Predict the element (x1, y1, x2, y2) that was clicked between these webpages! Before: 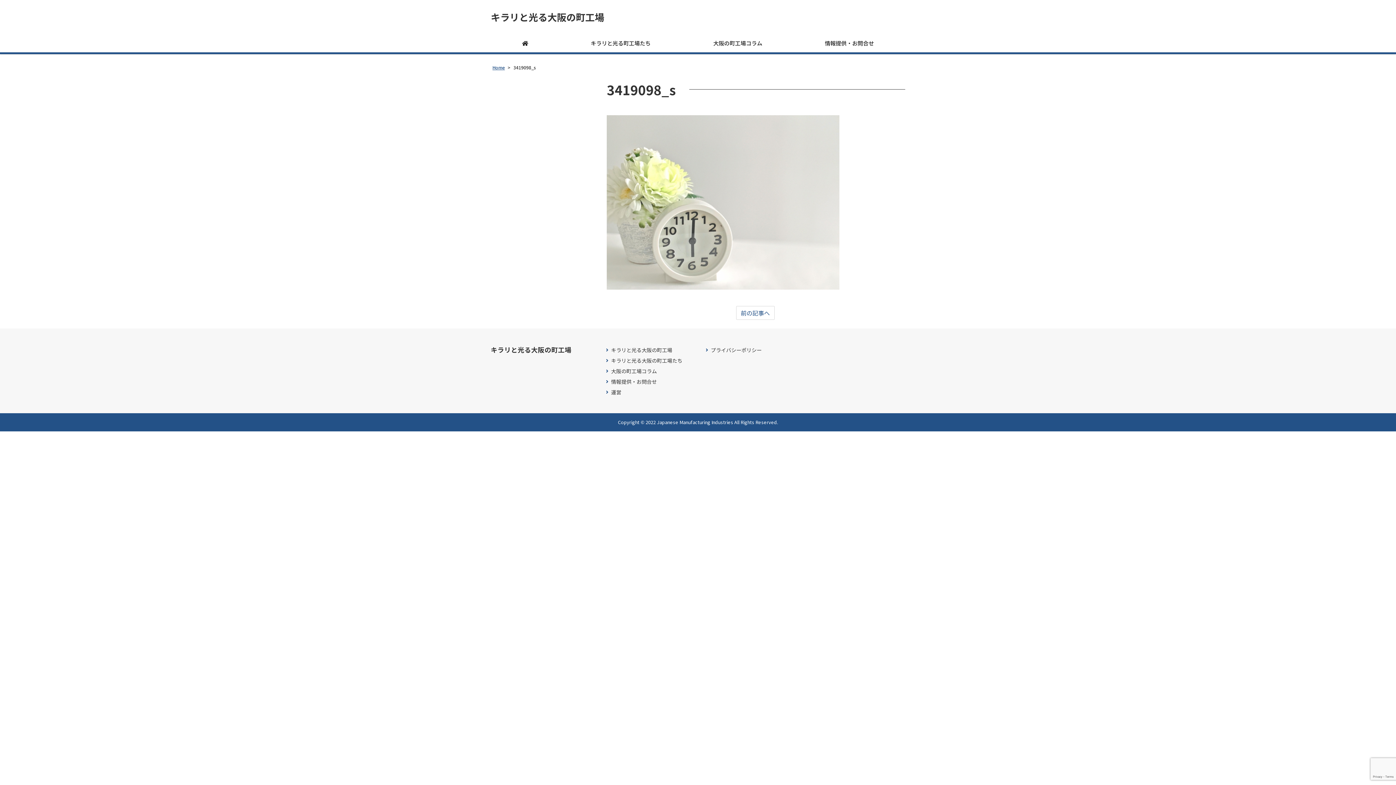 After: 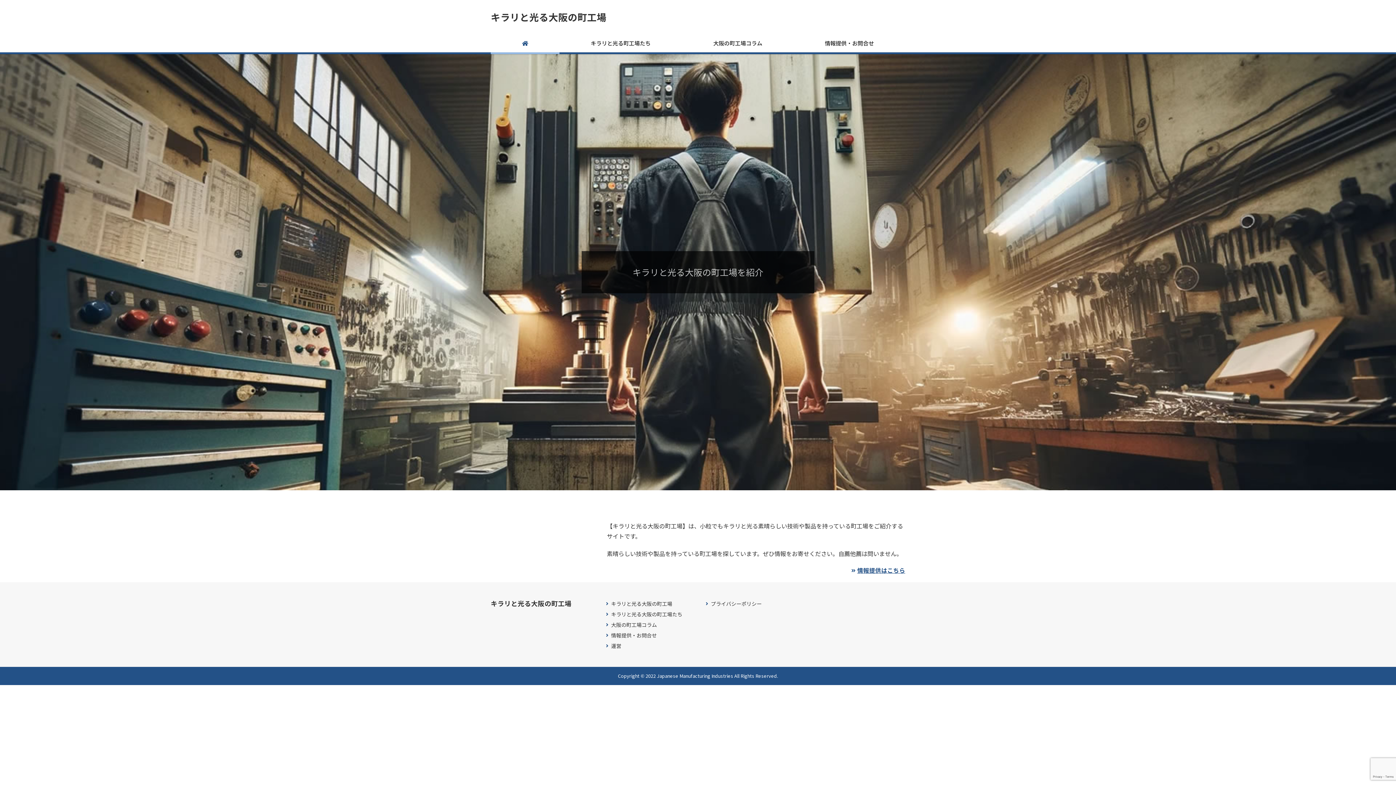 Action: bbox: (490, 33, 559, 54)